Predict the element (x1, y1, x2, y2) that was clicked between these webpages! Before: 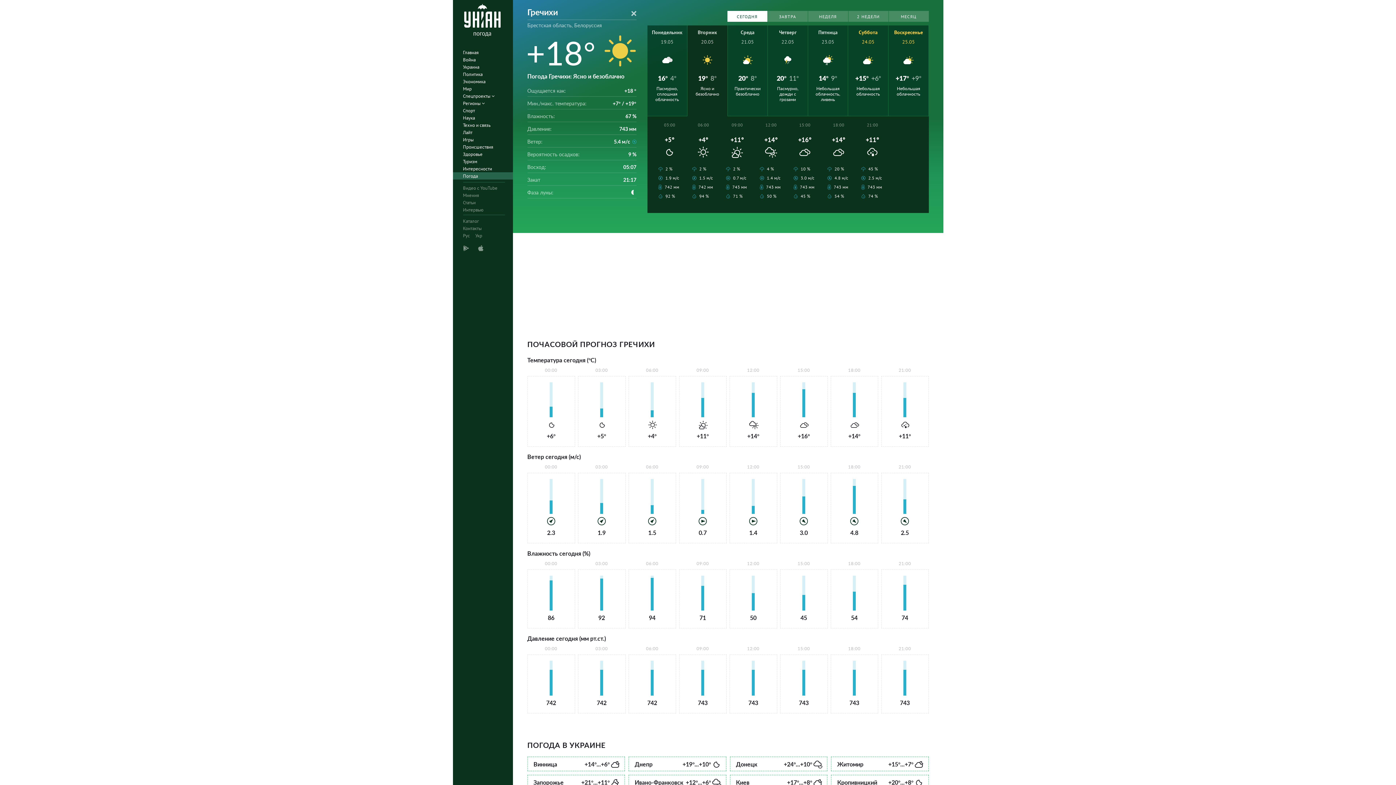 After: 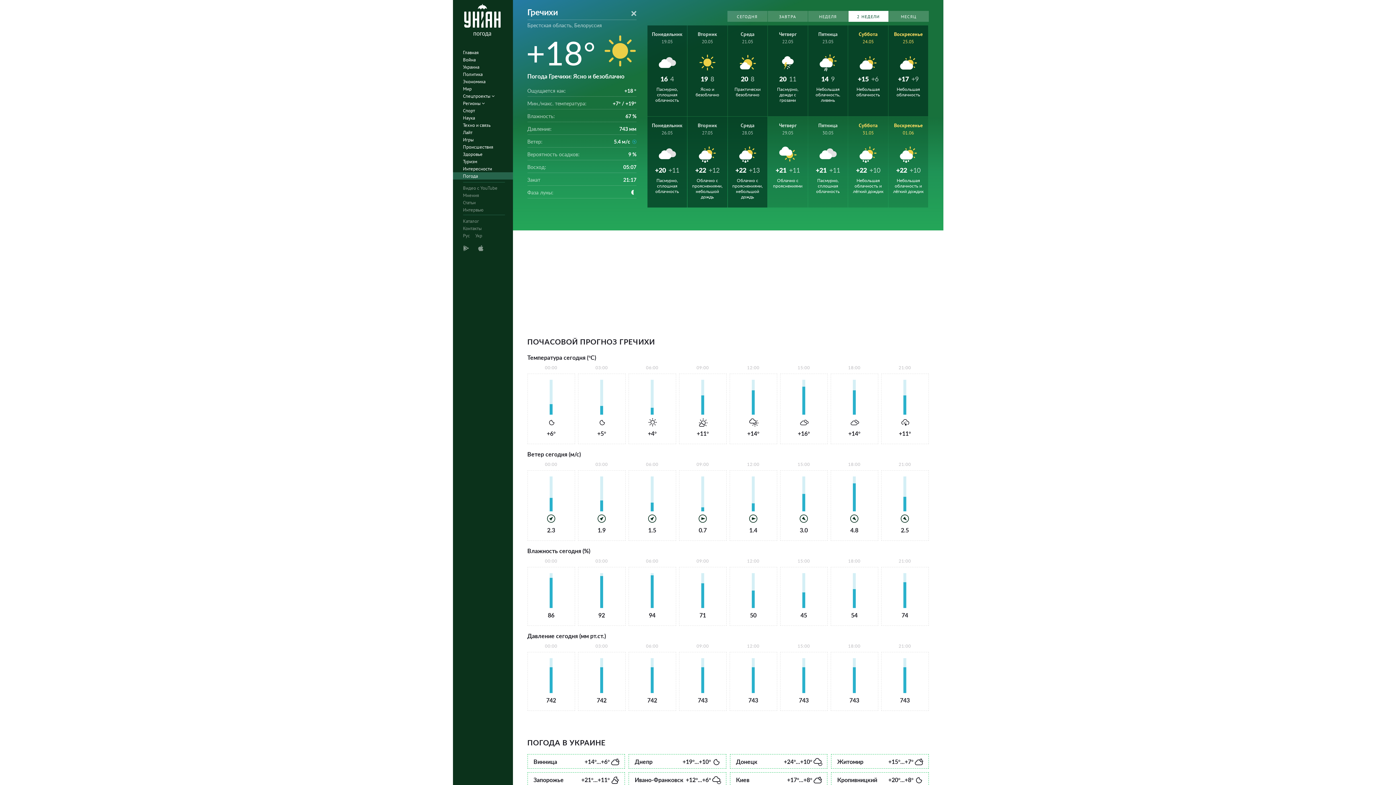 Action: bbox: (848, 10, 888, 21) label: 2 НЕДЕЛИ